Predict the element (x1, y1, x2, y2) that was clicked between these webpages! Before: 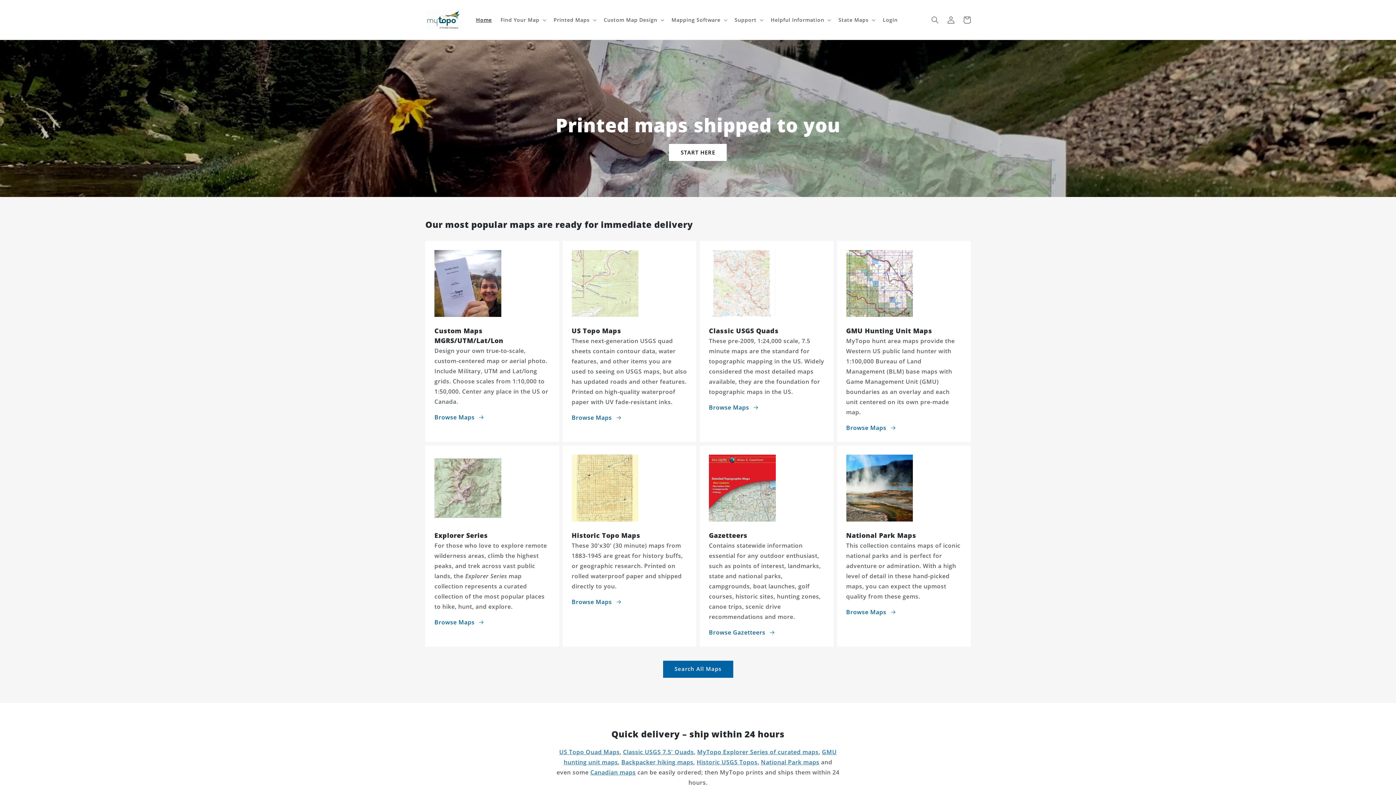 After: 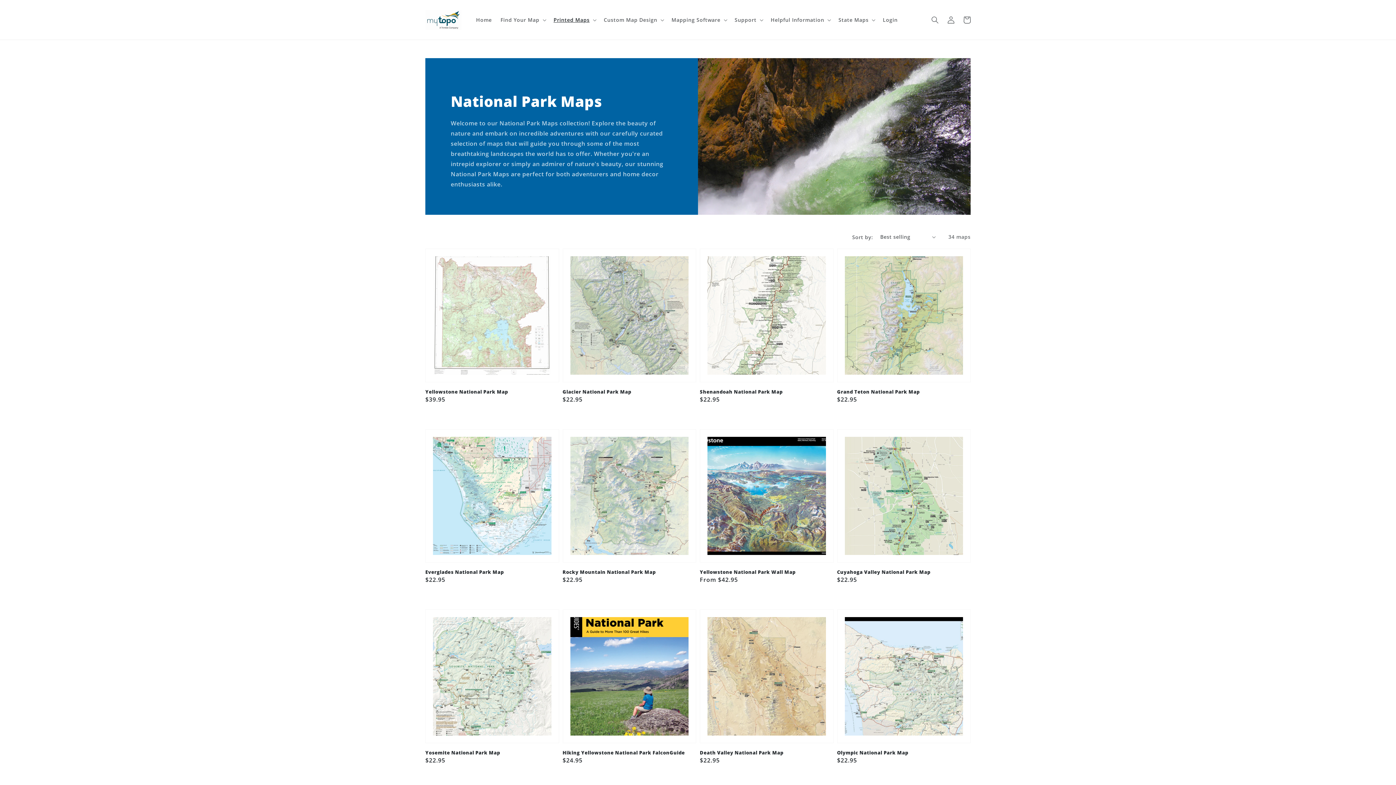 Action: bbox: (846, 607, 896, 617) label: Browse Maps 